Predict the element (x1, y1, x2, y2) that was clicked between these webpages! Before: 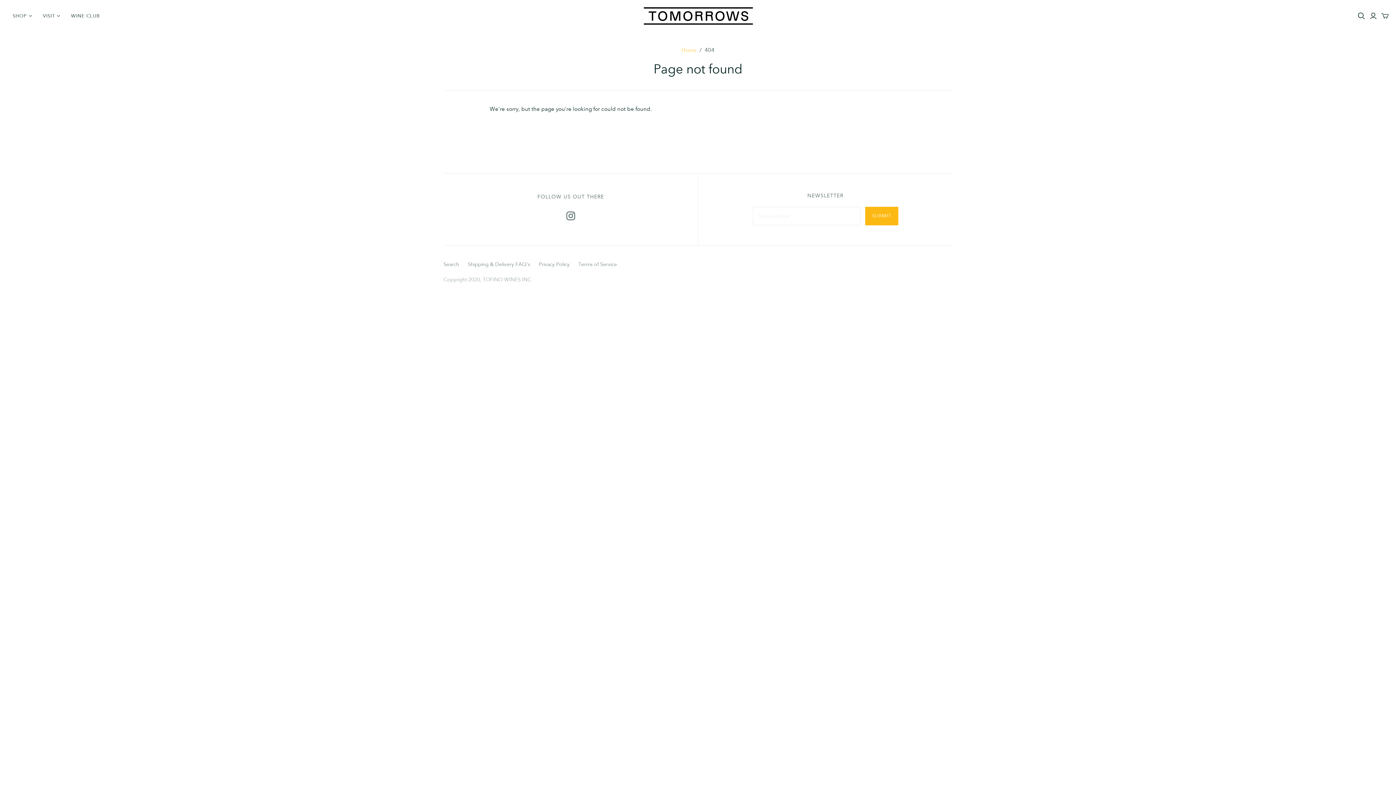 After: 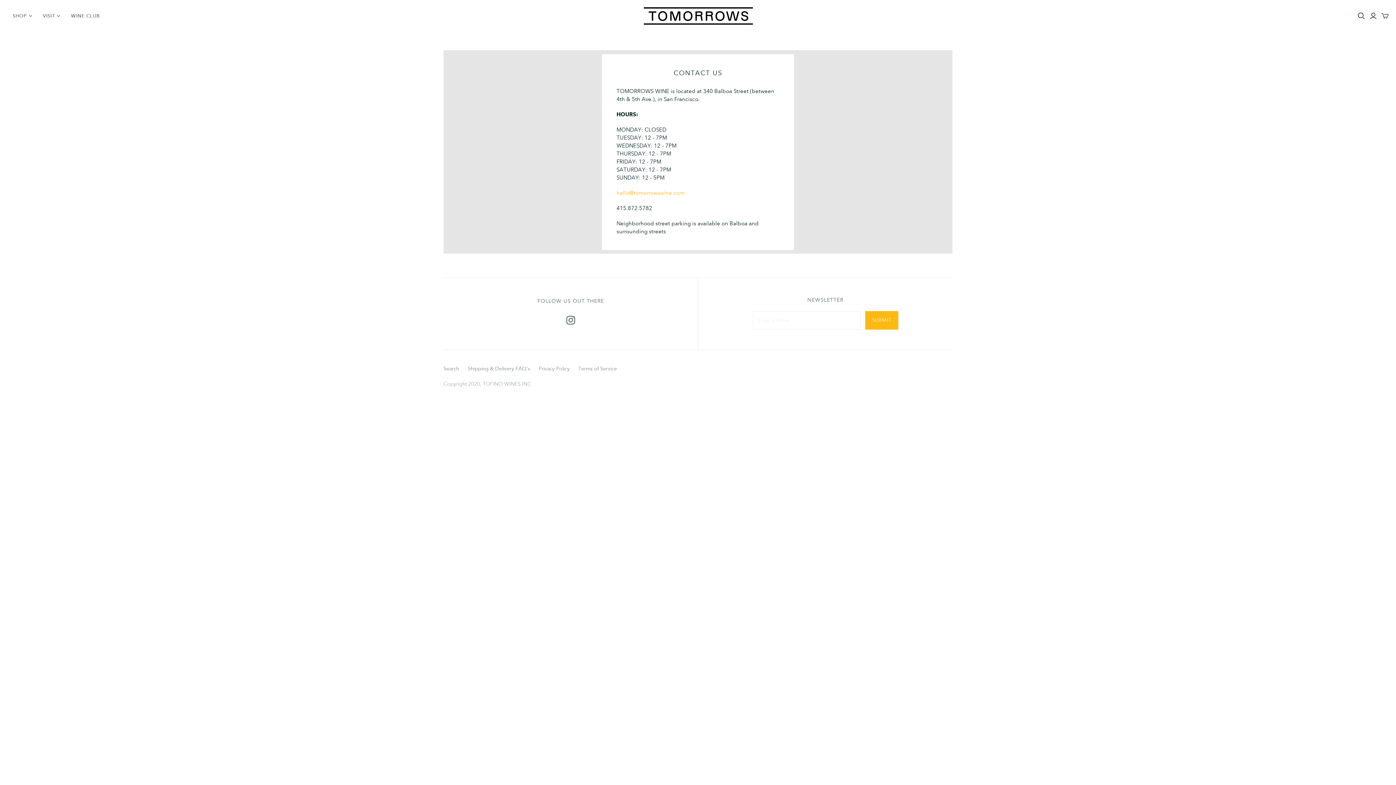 Action: bbox: (37, 7, 65, 24) label: VISIT